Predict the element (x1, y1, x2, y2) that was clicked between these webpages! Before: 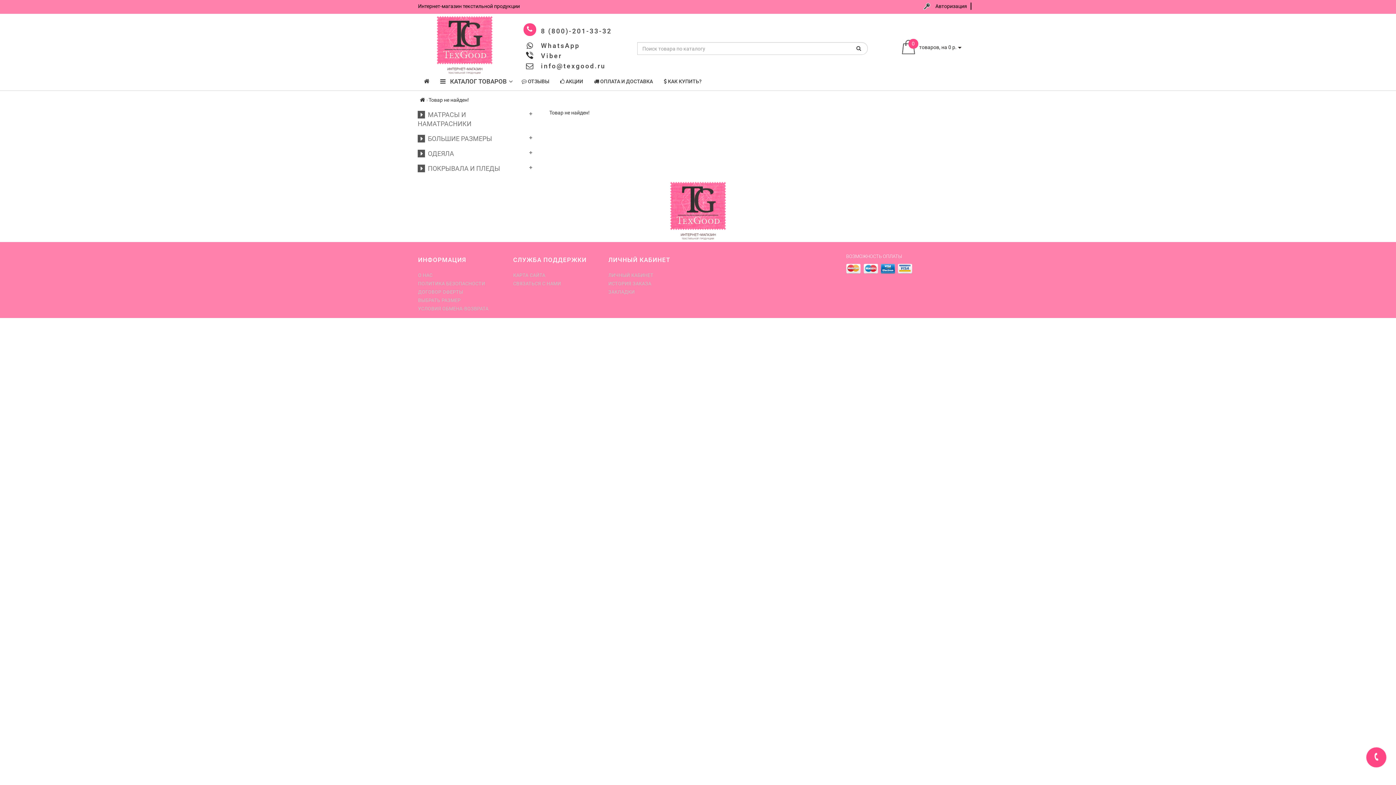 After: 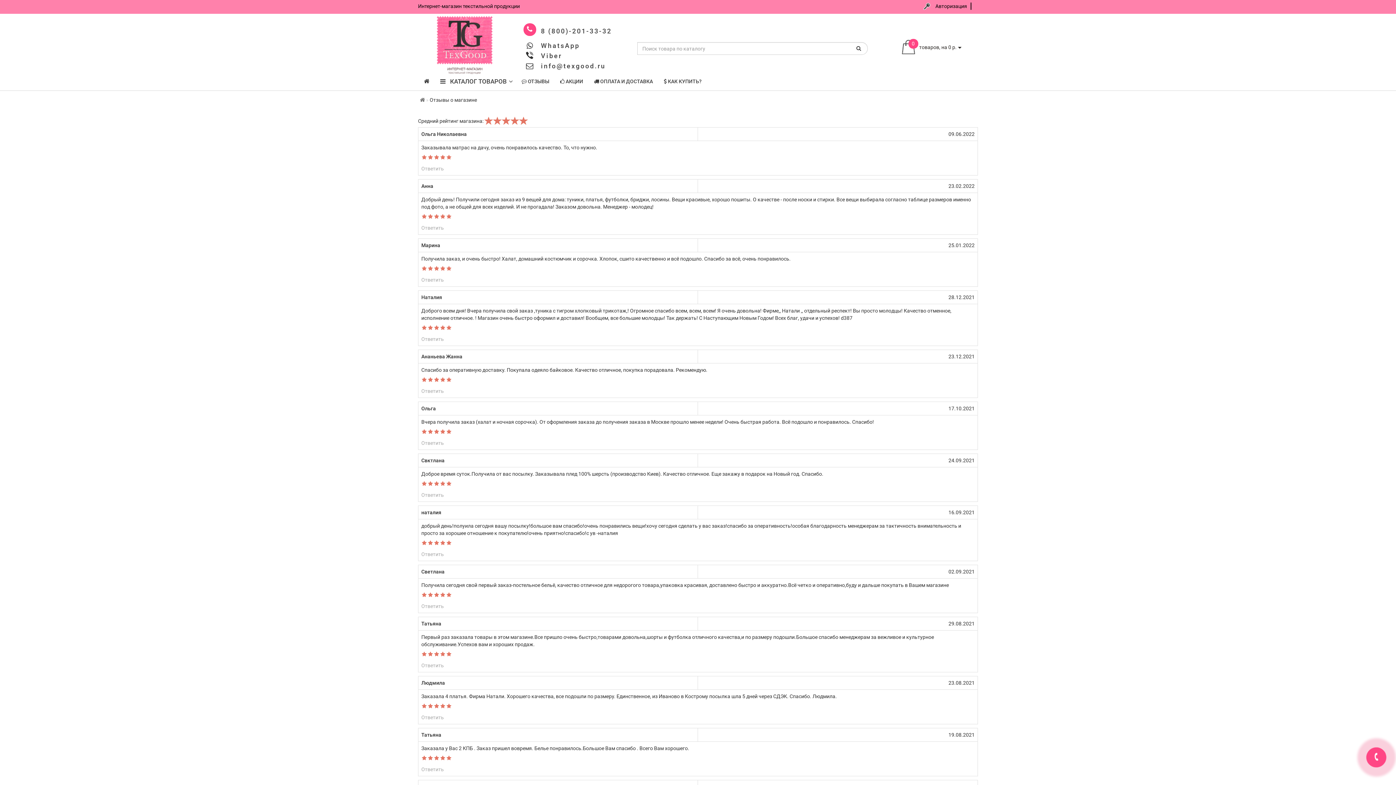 Action: bbox: (516, 72, 554, 90) label:  ОТЗЫВЫ